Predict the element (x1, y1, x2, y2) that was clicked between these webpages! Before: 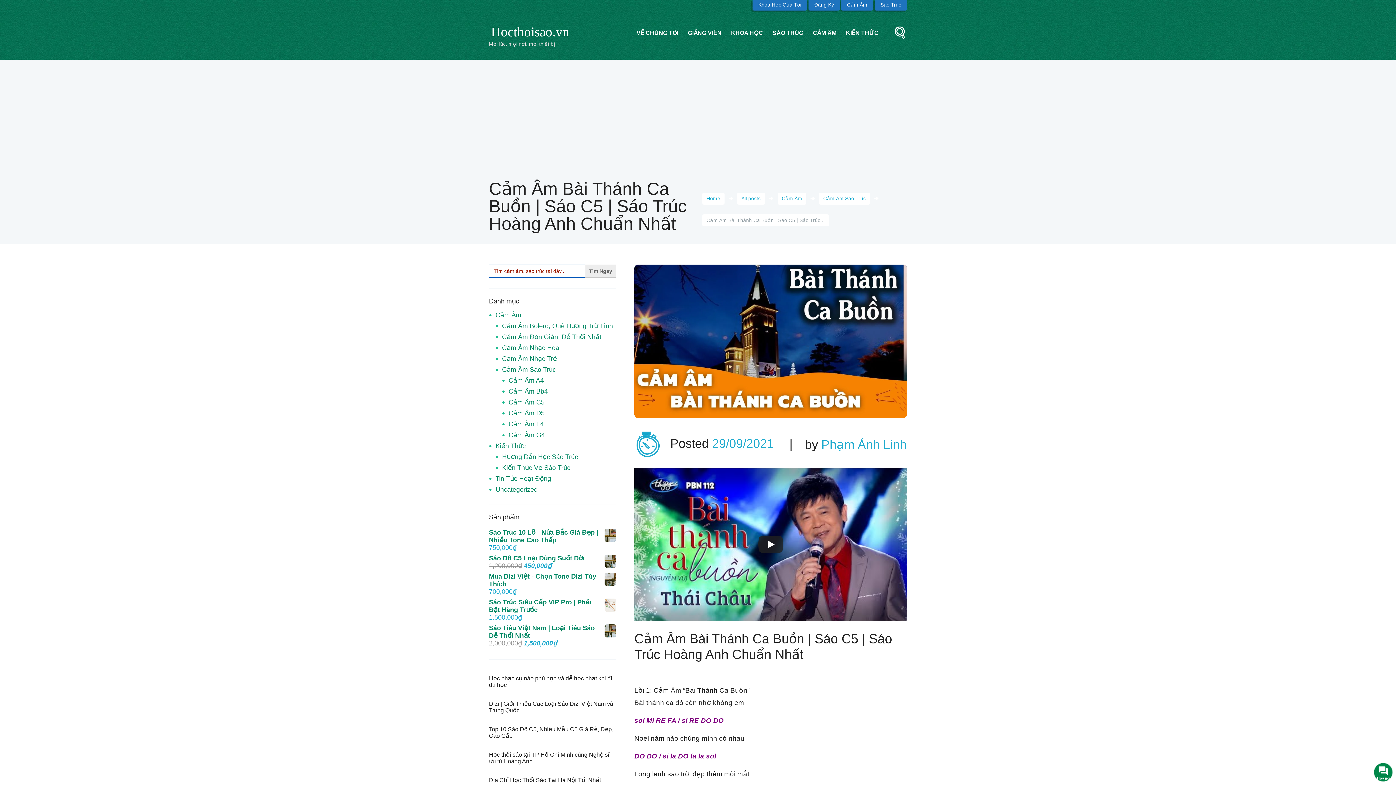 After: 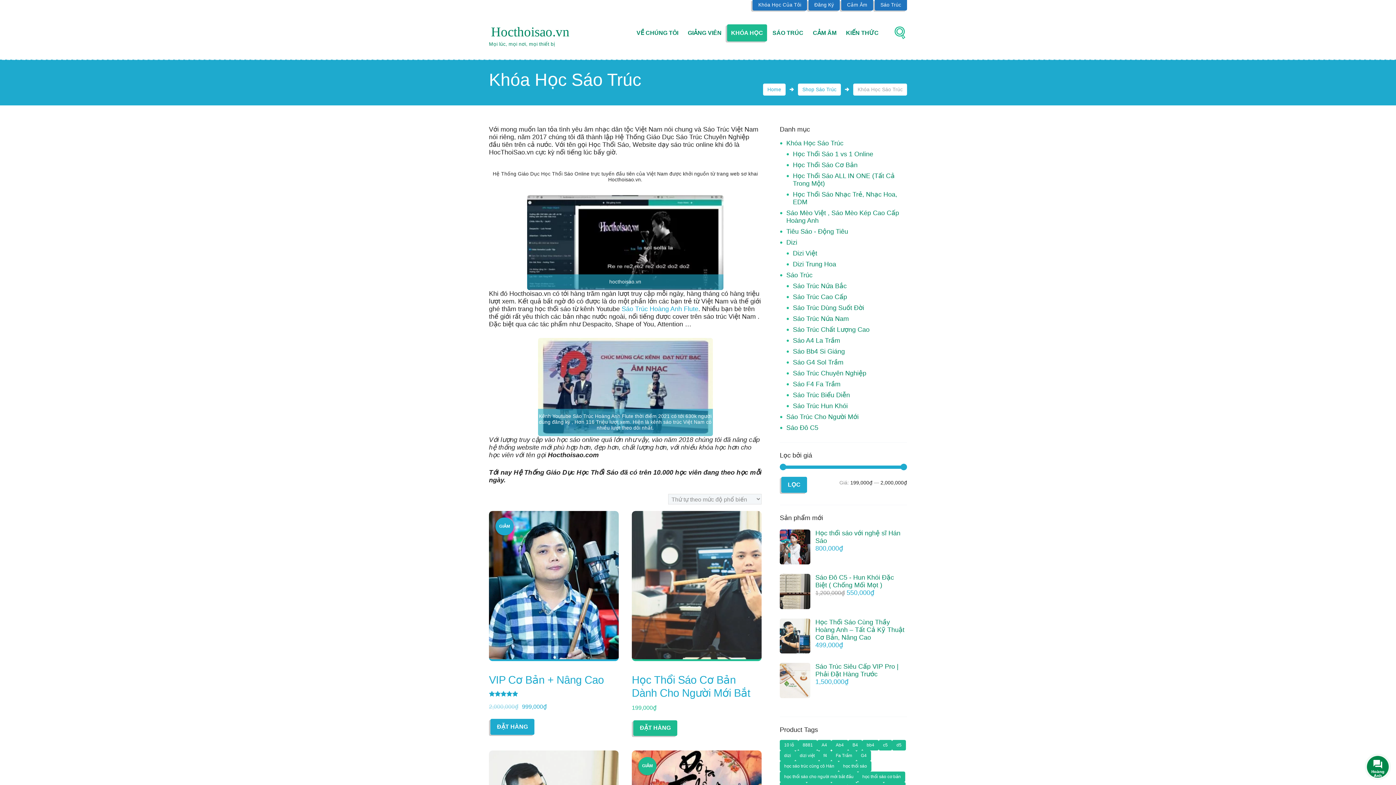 Action: label: KHÓA HỌC bbox: (727, 24, 767, 41)